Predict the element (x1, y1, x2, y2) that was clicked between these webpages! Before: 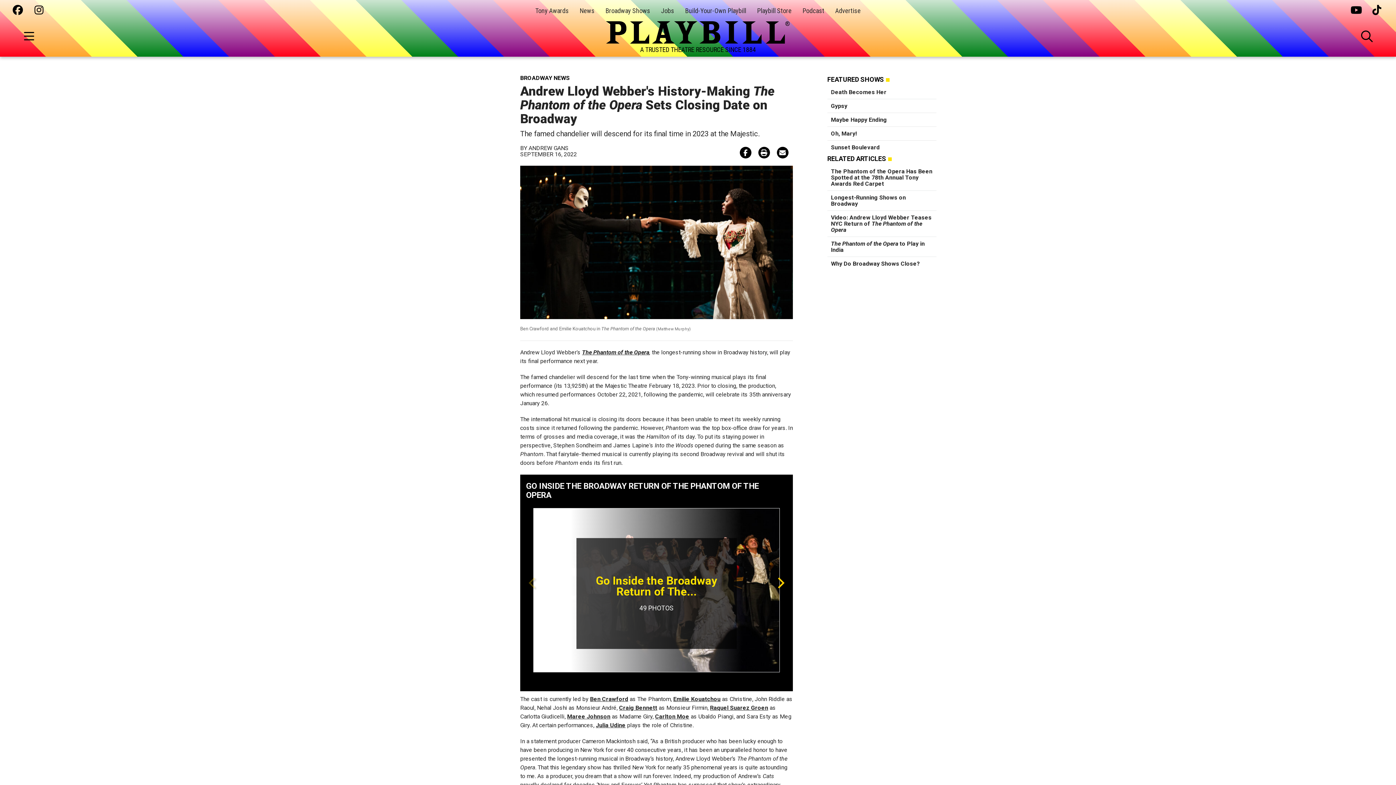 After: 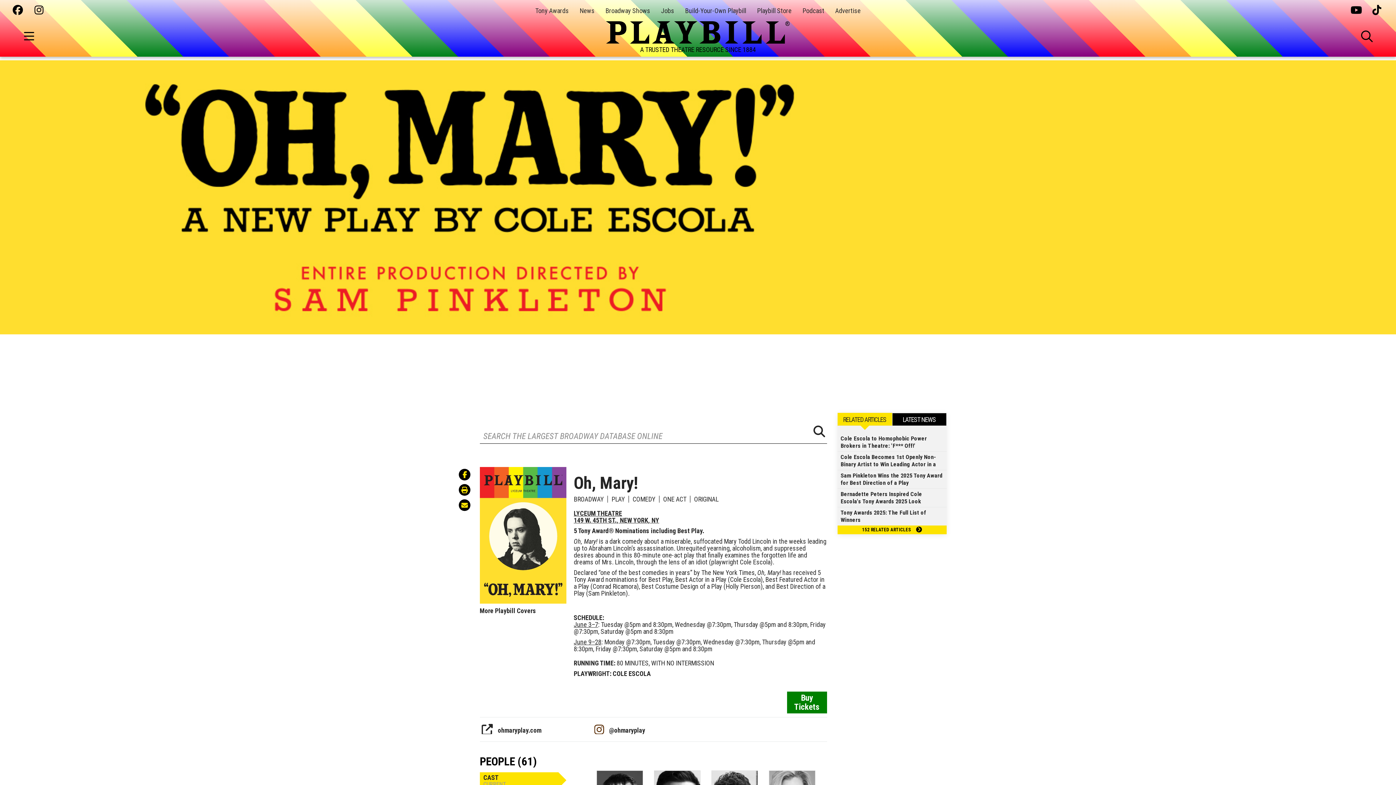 Action: bbox: (831, 130, 857, 137) label: Oh, Mary!